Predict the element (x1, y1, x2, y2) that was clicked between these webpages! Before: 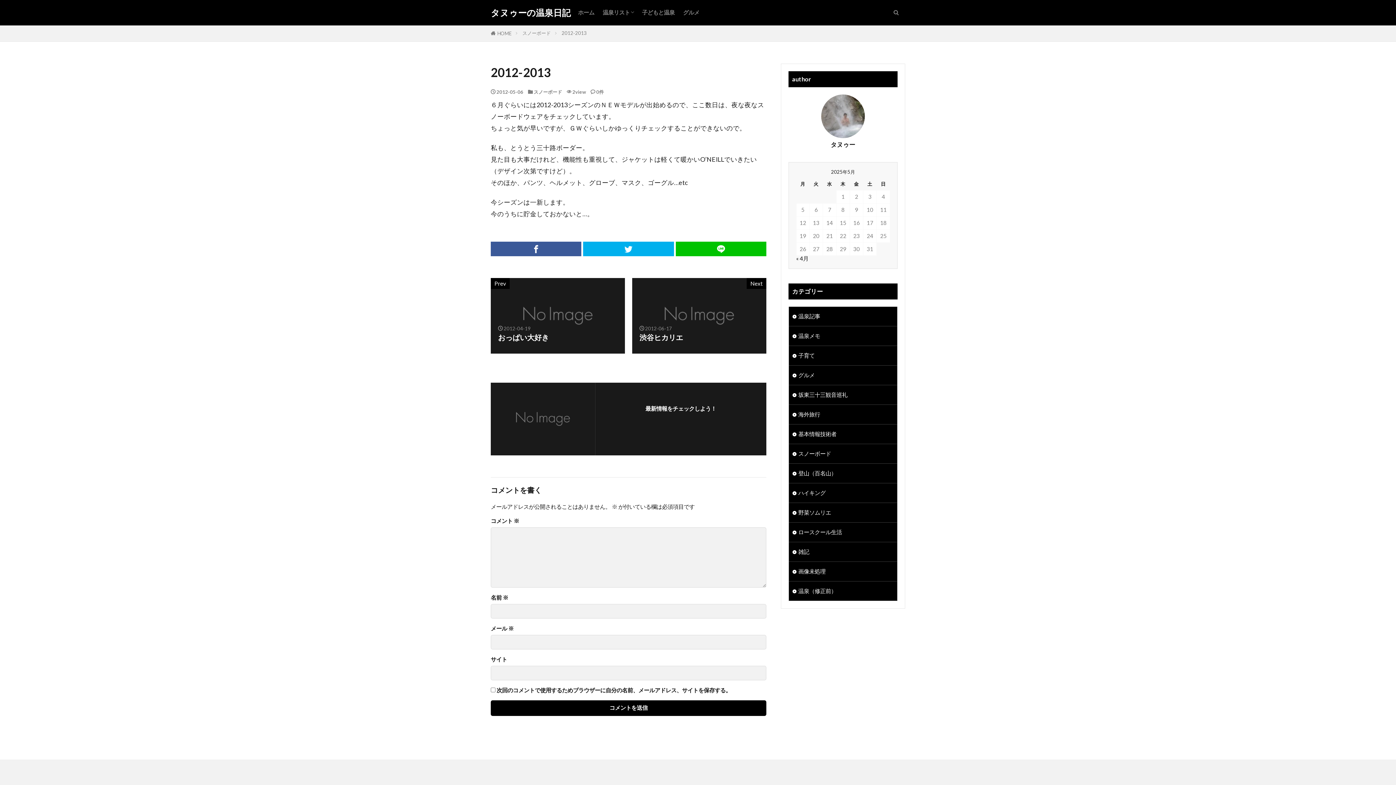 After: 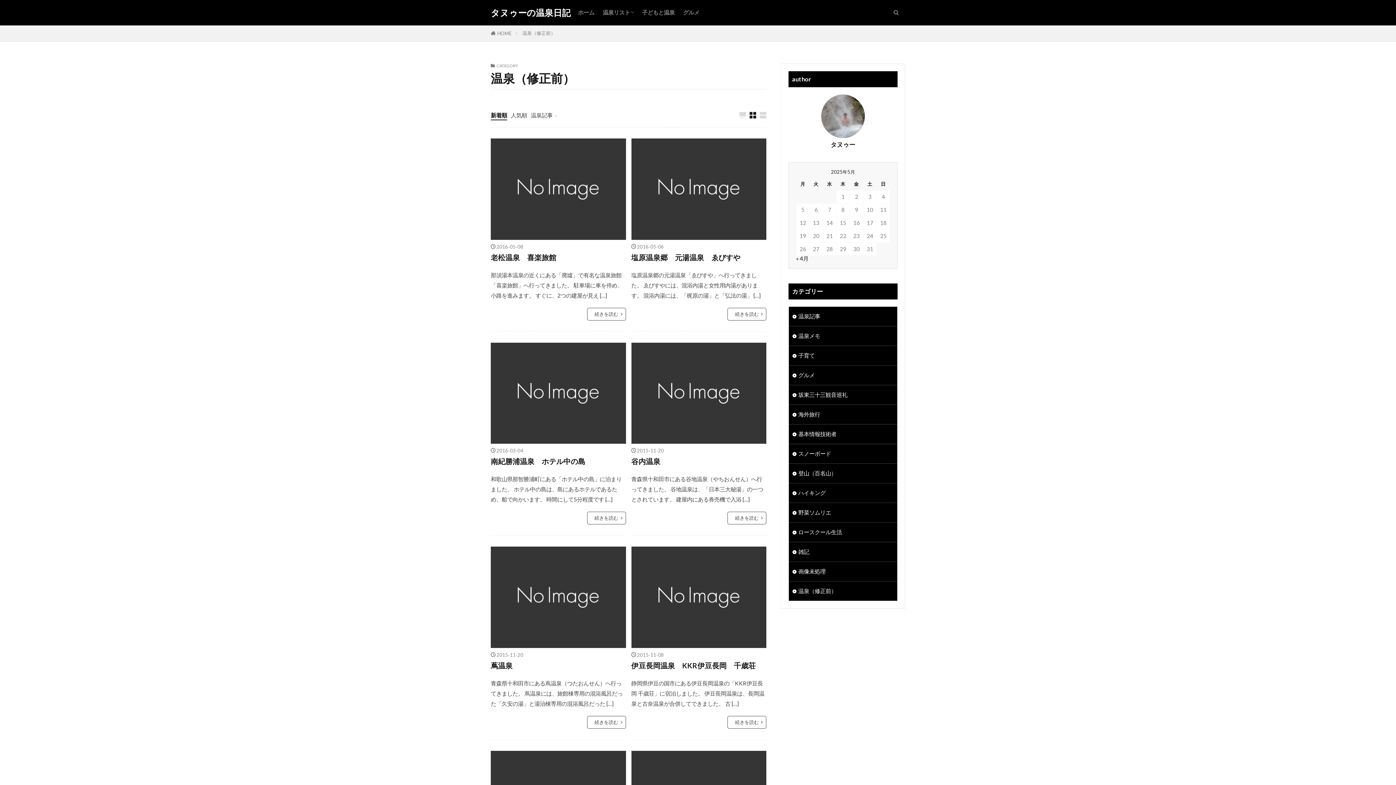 Action: bbox: (789, 581, 897, 601) label: 温泉（修正前）